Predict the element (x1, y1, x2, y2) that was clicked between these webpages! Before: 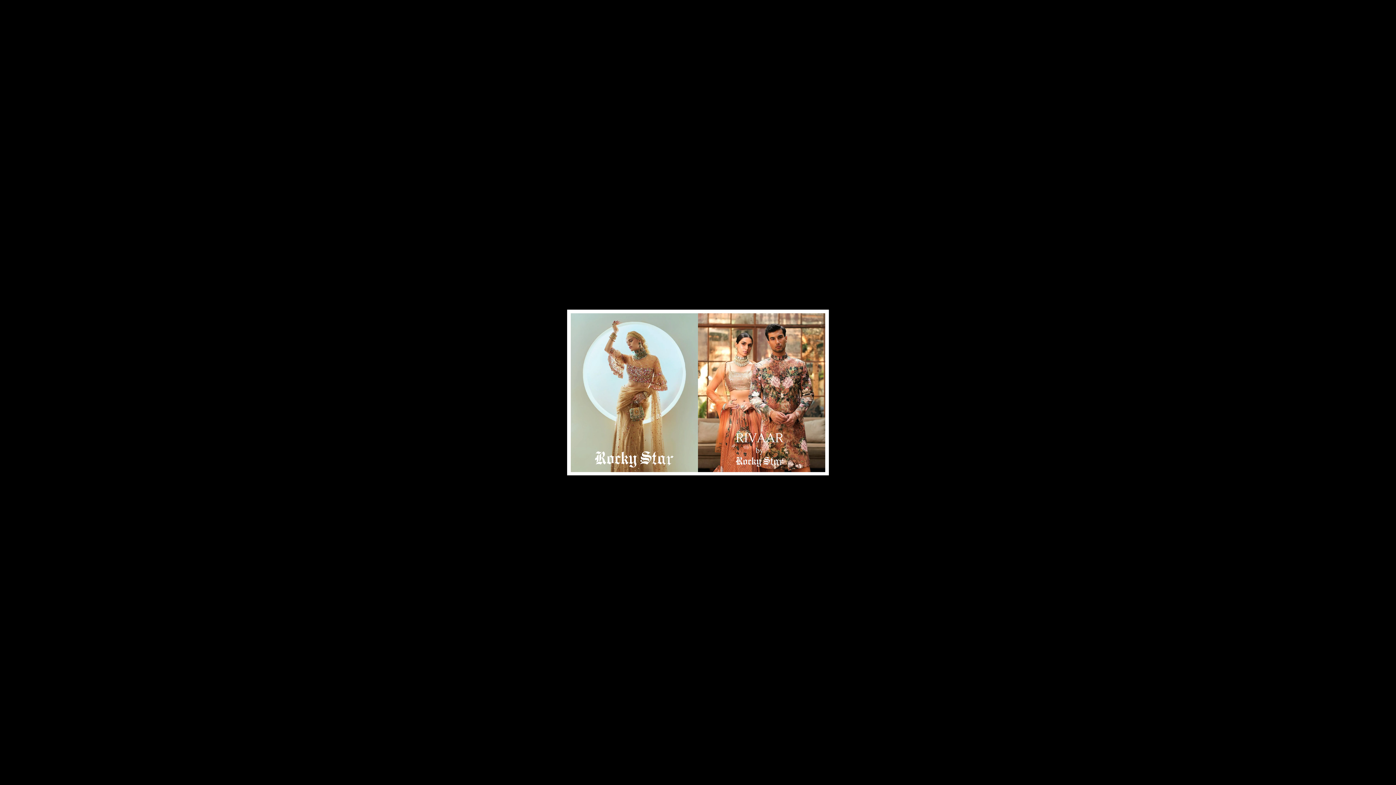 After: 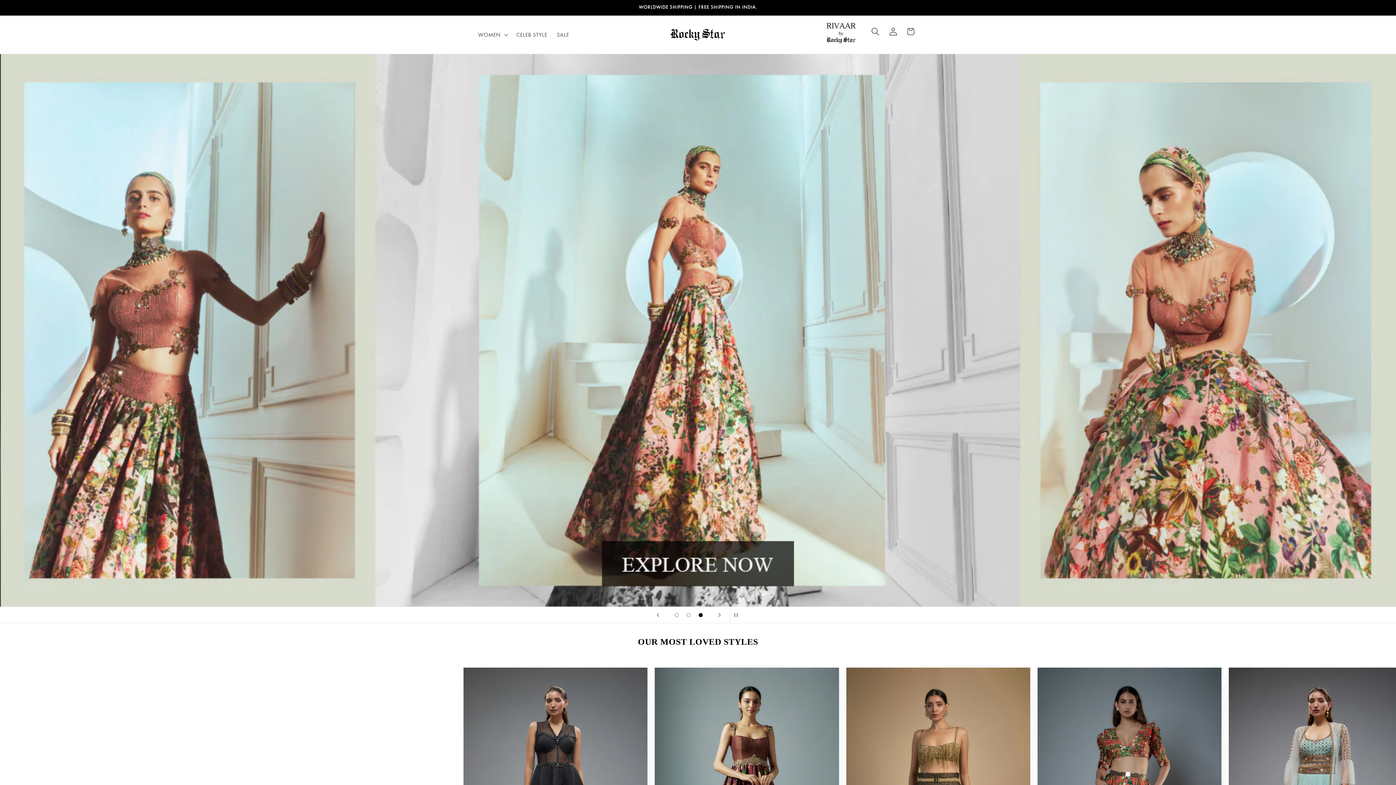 Action: bbox: (570, 466, 698, 473)